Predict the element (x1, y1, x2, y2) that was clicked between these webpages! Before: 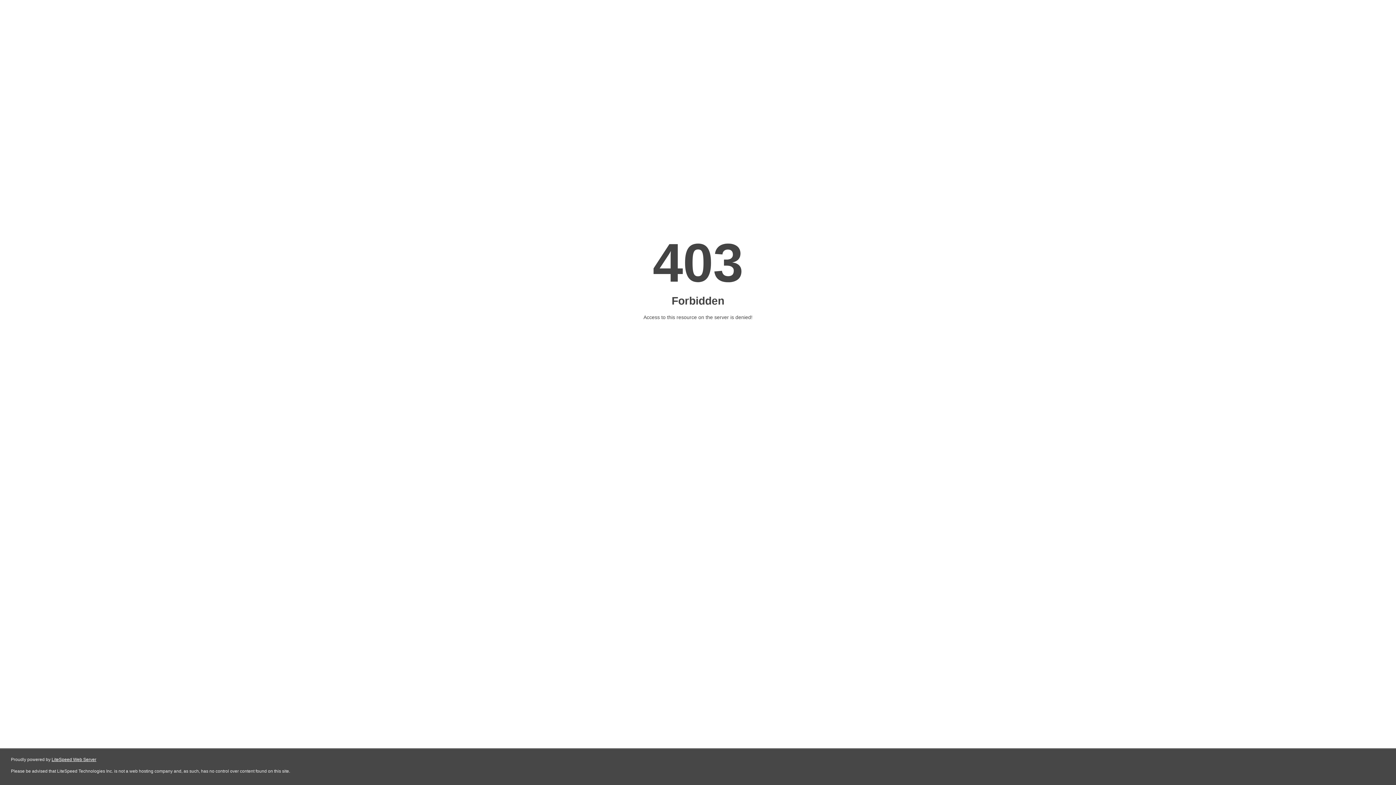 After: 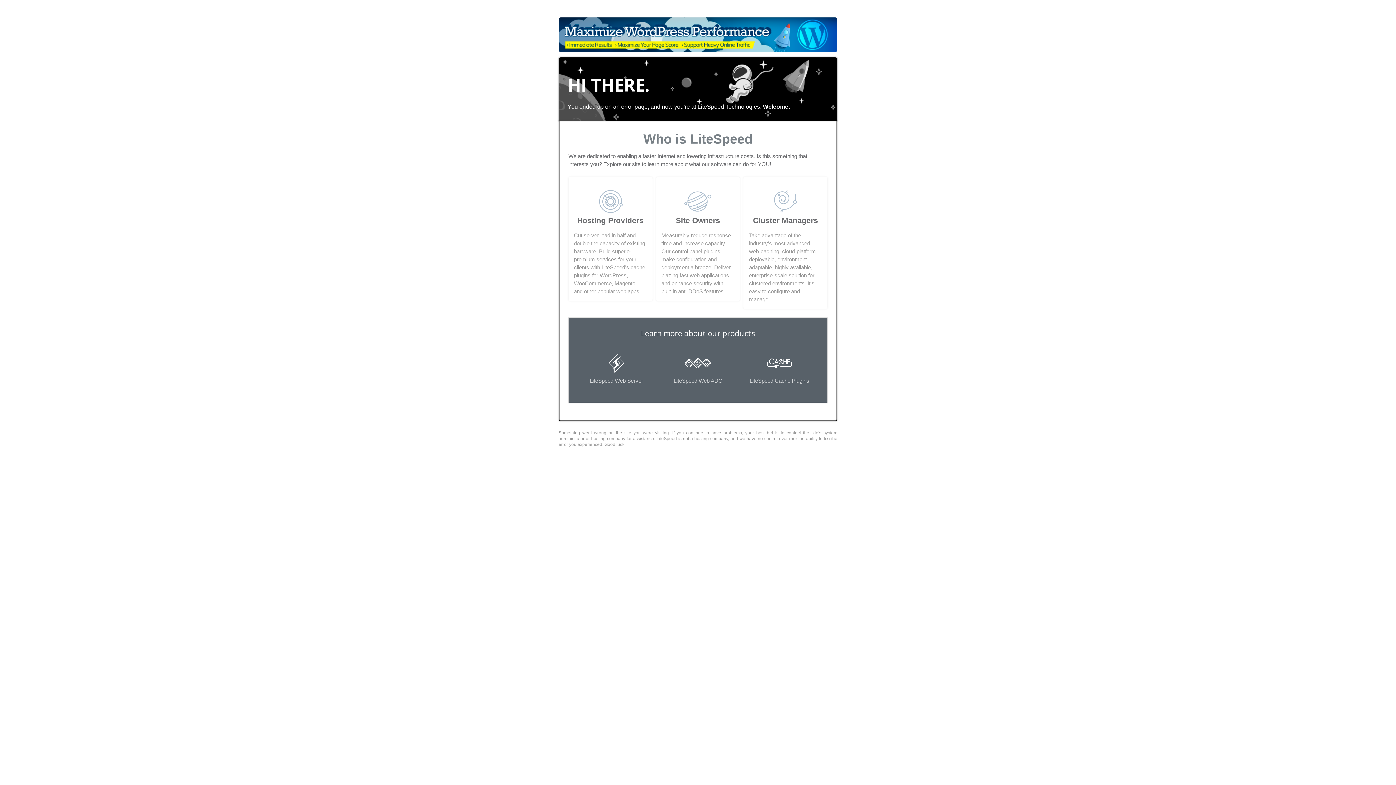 Action: label: LiteSpeed Web Server bbox: (51, 757, 96, 762)